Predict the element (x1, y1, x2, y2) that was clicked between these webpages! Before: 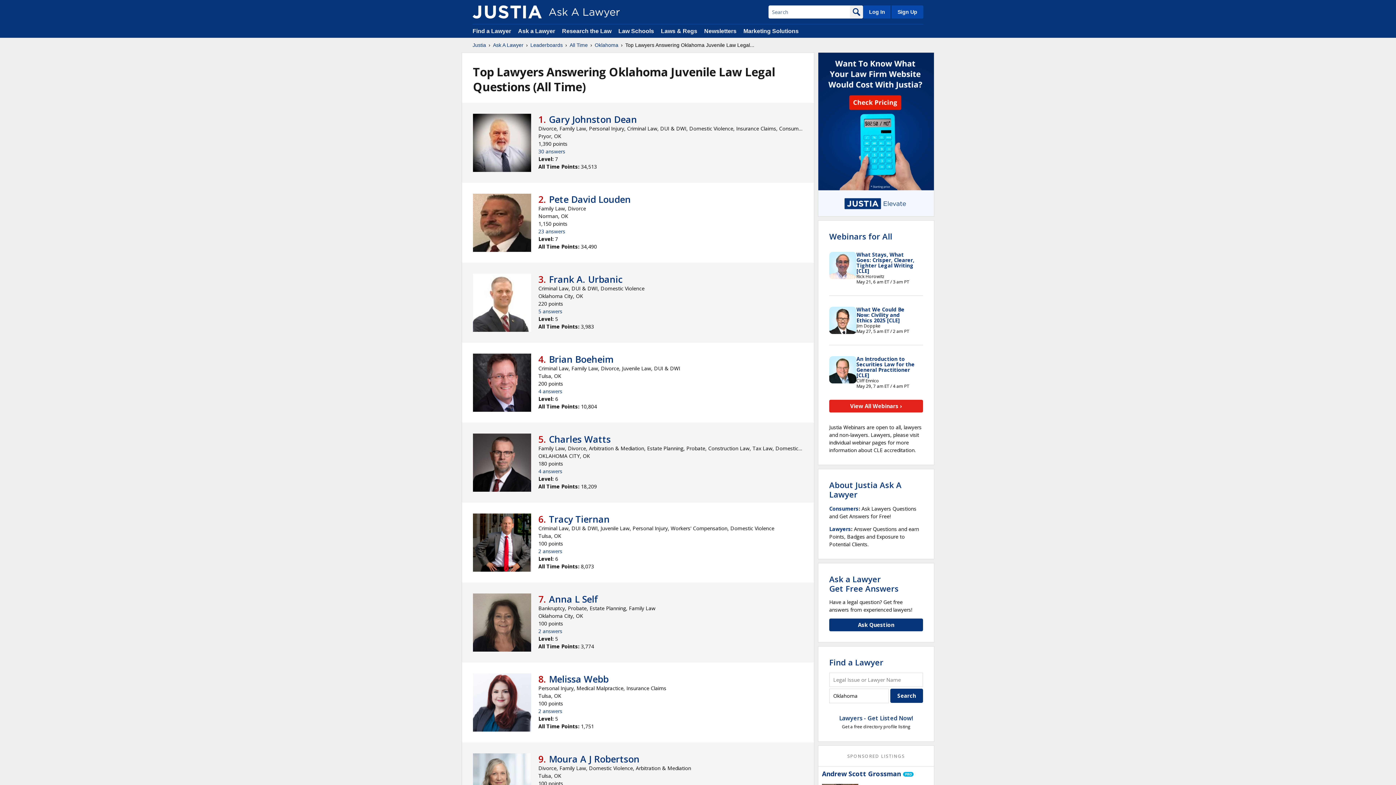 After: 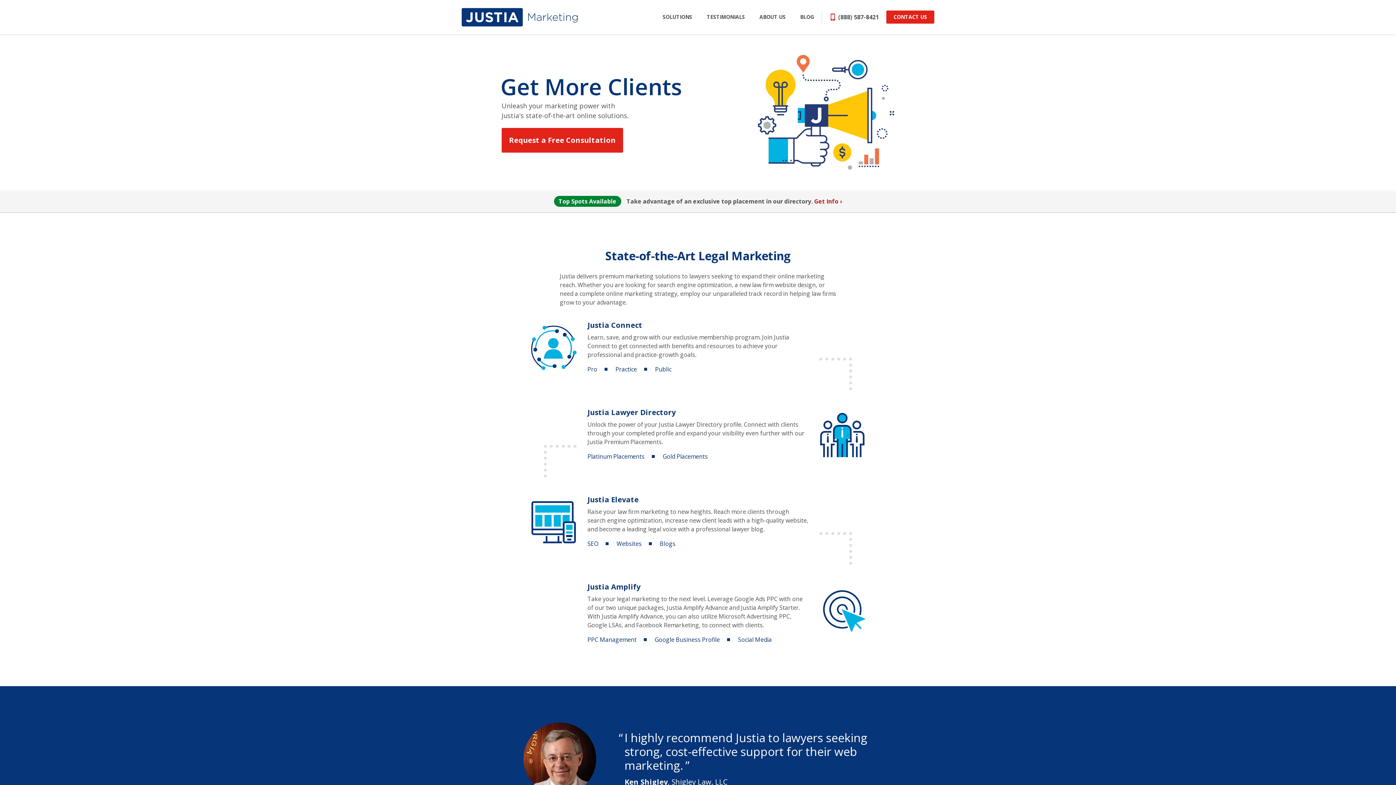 Action: label: Marketing Solutions bbox: (743, 28, 798, 34)